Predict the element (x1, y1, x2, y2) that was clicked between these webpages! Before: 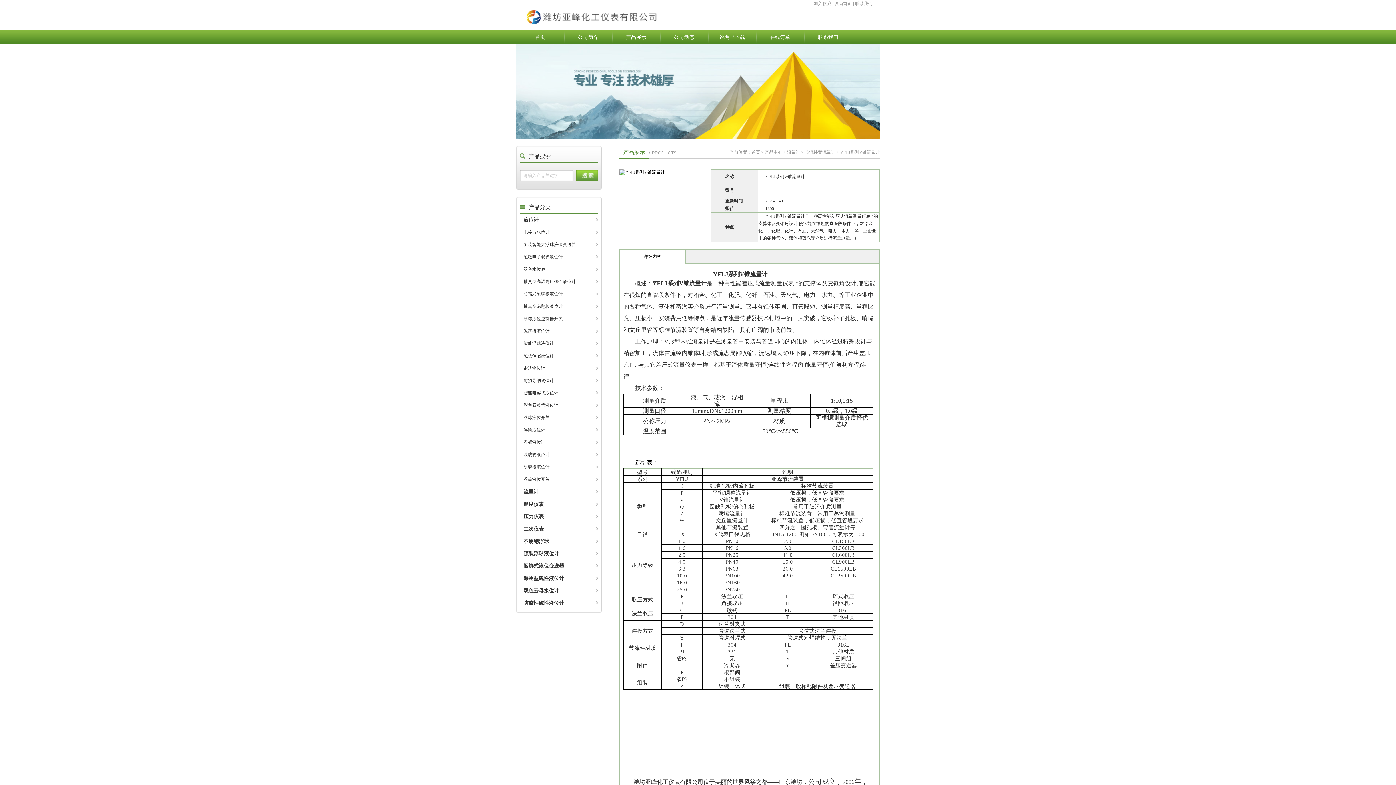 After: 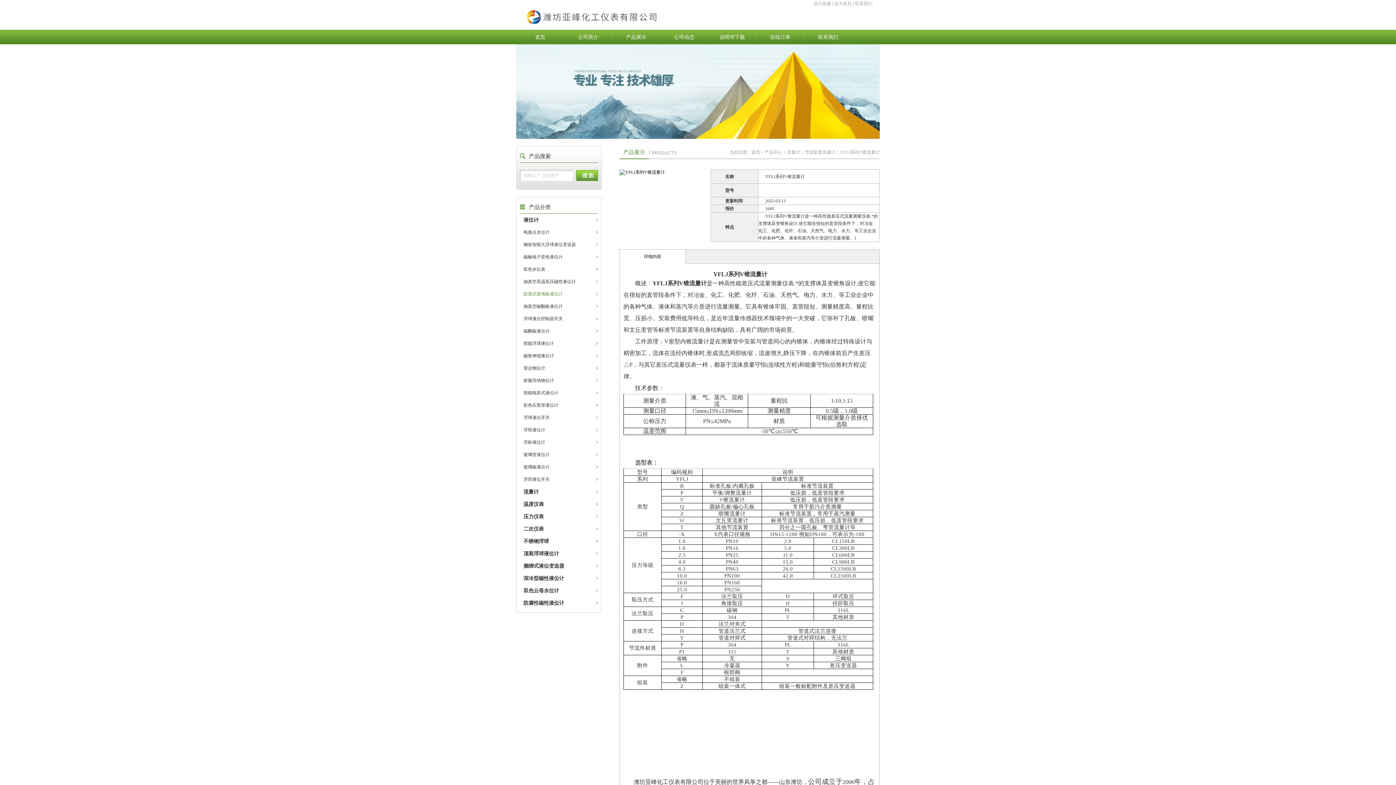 Action: bbox: (523, 288, 601, 300) label: 防霜式玻璃板液位计